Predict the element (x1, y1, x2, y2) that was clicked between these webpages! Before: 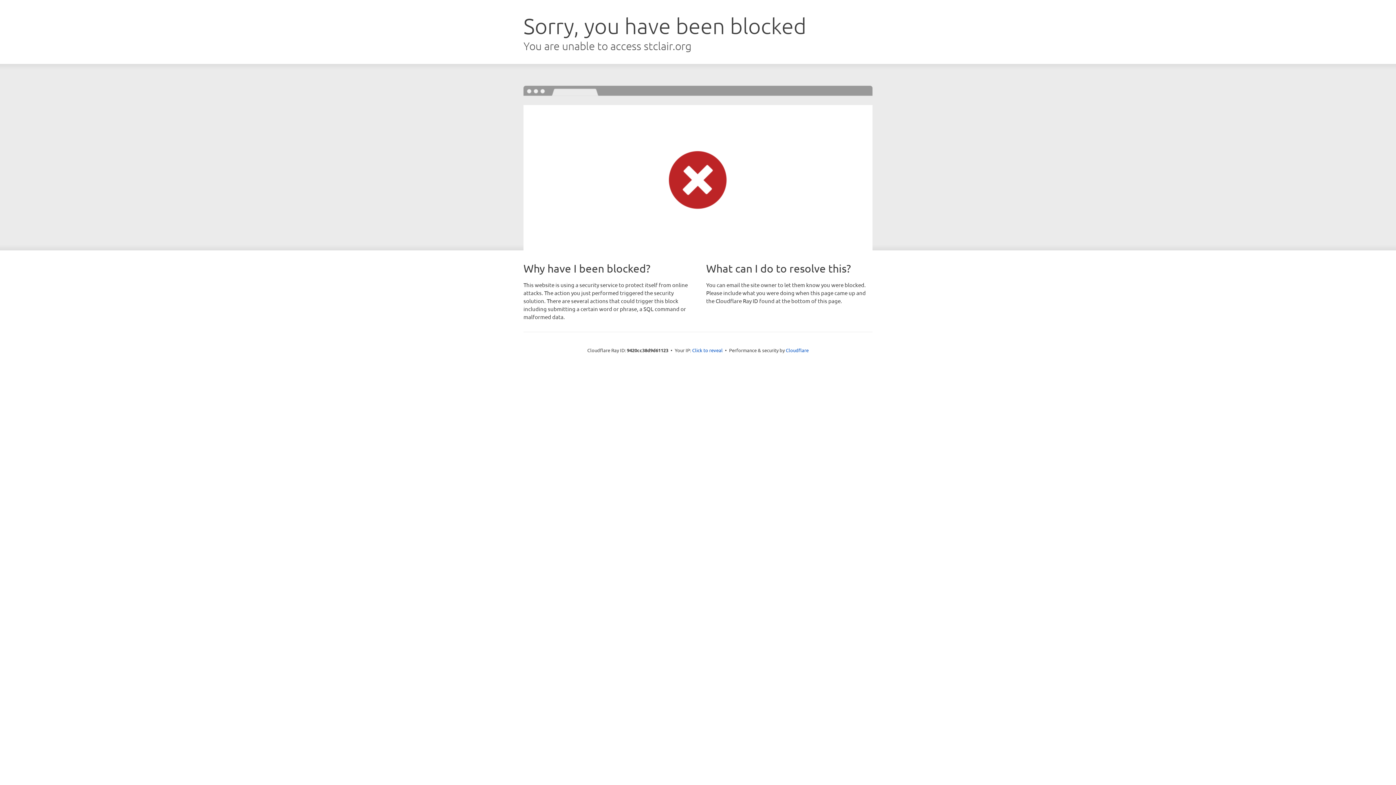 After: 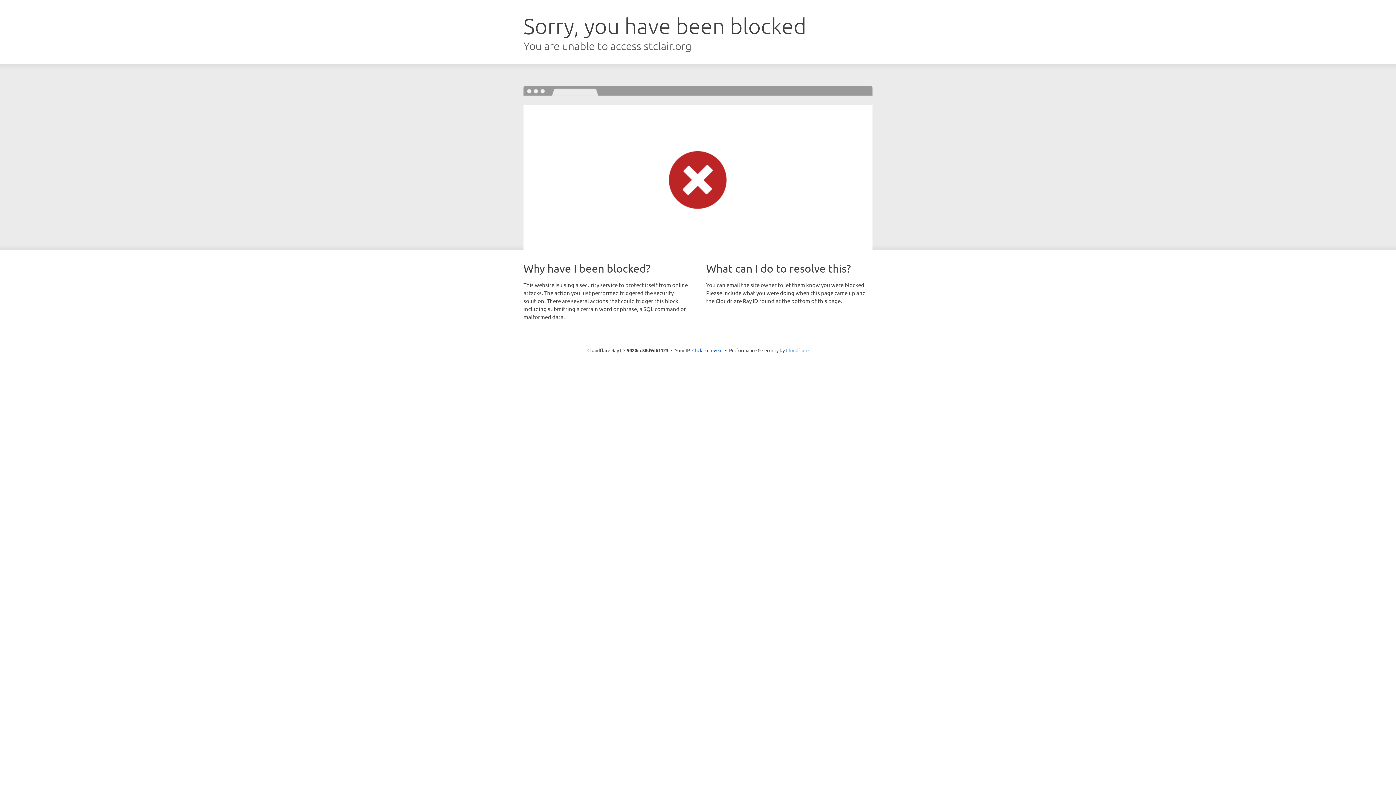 Action: bbox: (786, 347, 808, 353) label: Cloudflare